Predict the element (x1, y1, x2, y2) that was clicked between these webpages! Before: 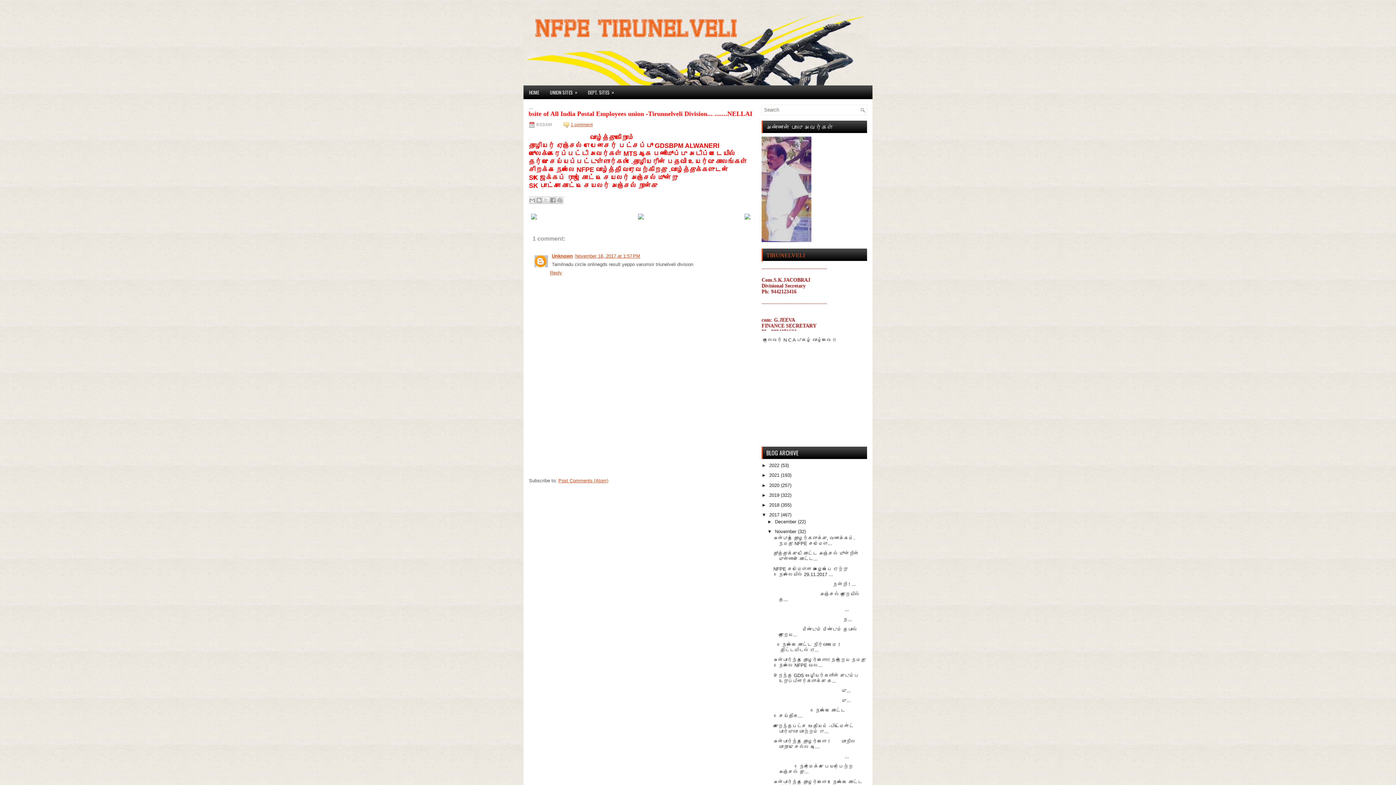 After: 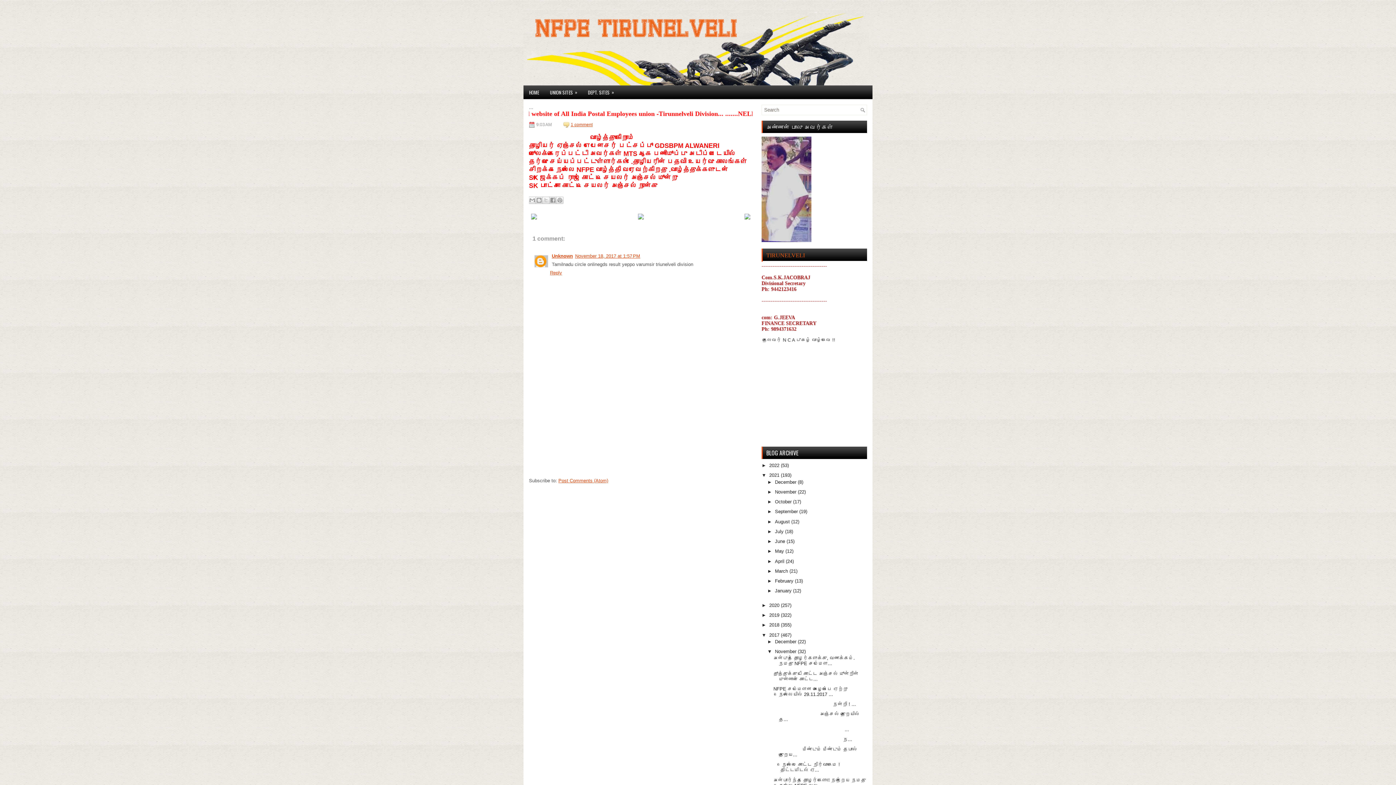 Action: label: ►   bbox: (761, 472, 769, 478)